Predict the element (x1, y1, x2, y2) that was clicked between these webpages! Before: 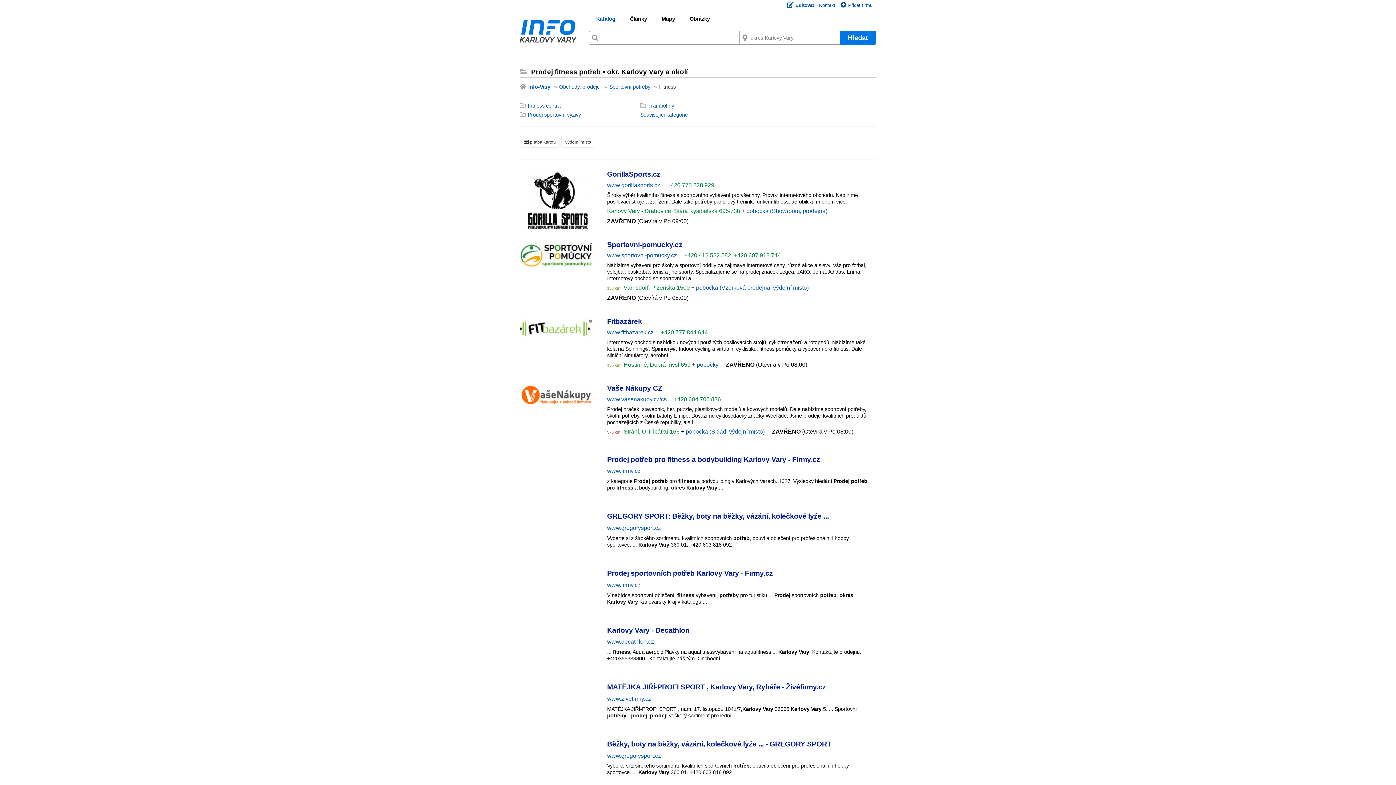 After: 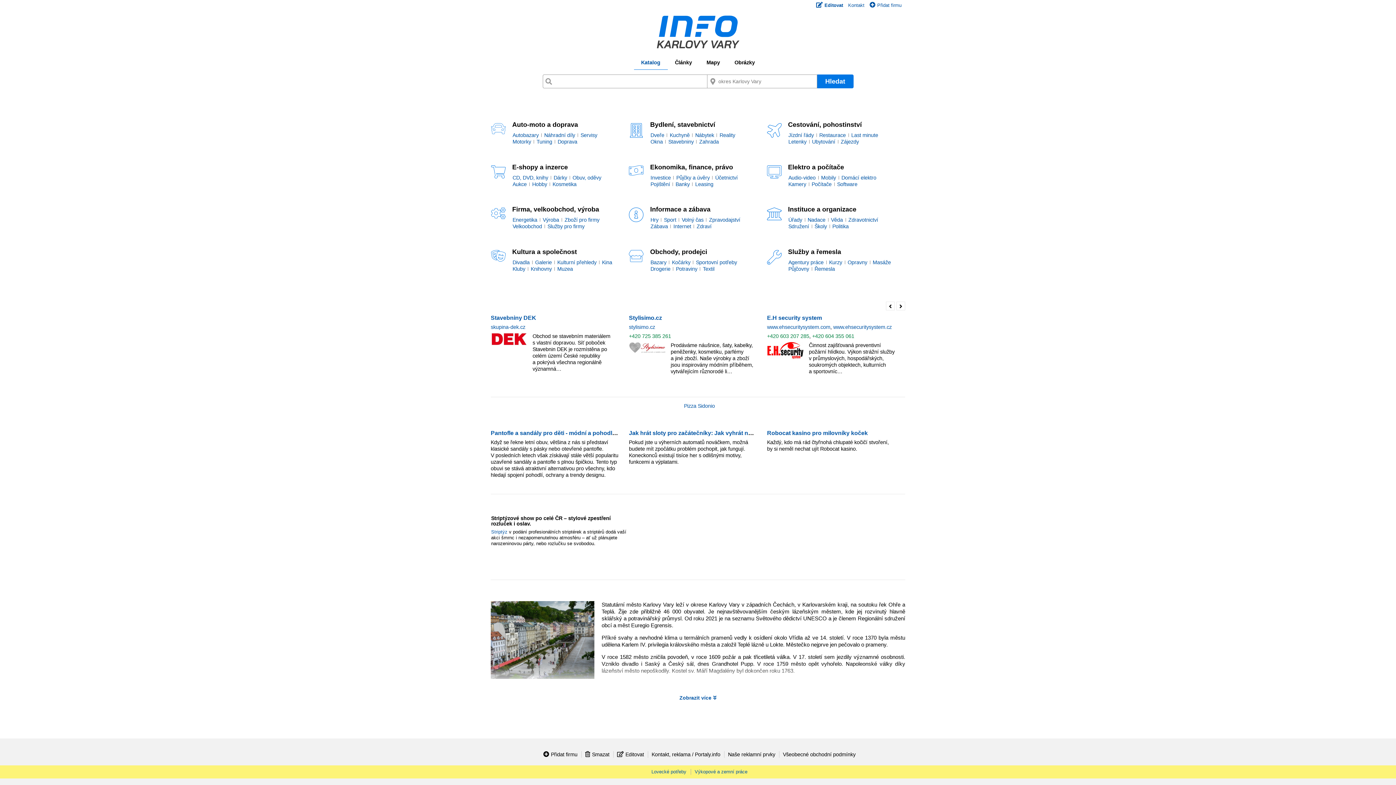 Action: bbox: (520, 20, 576, 45)